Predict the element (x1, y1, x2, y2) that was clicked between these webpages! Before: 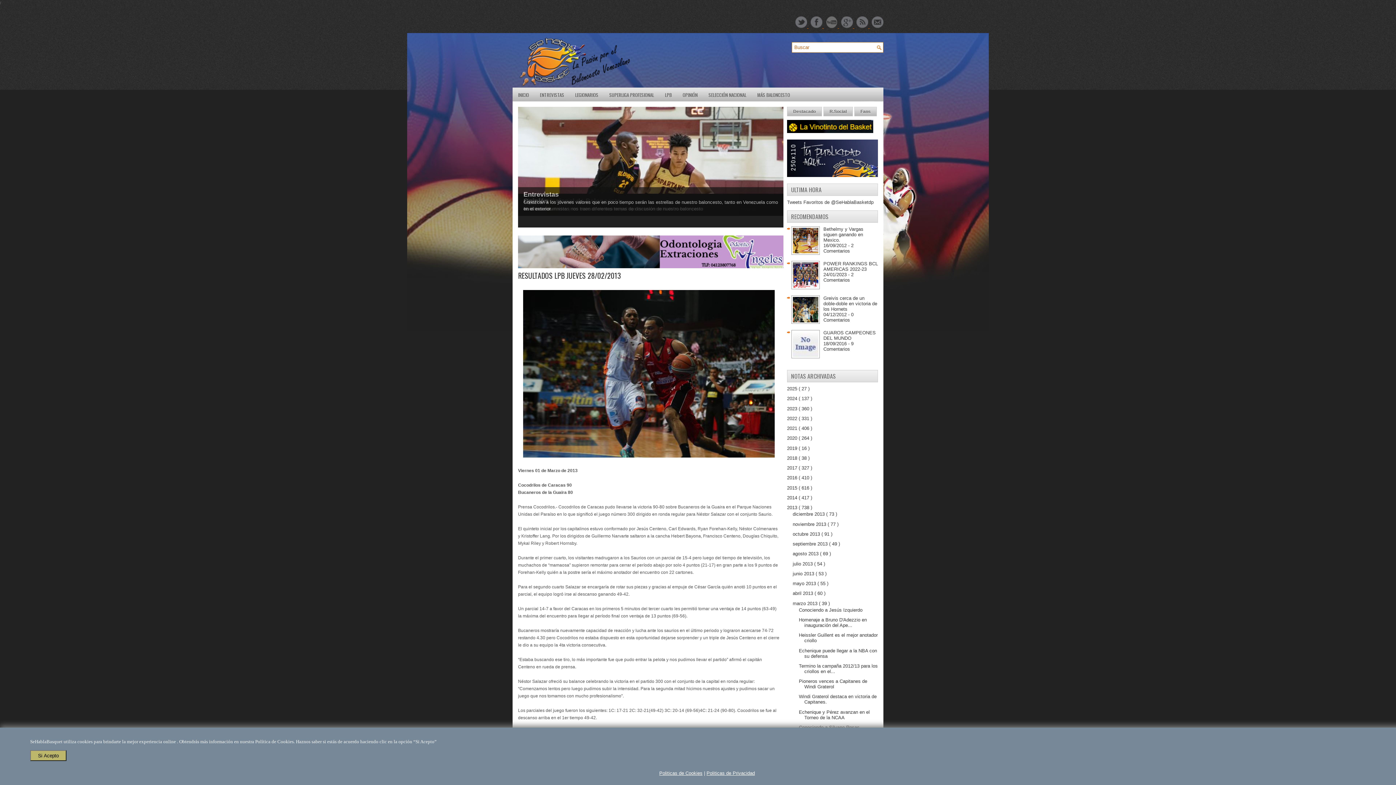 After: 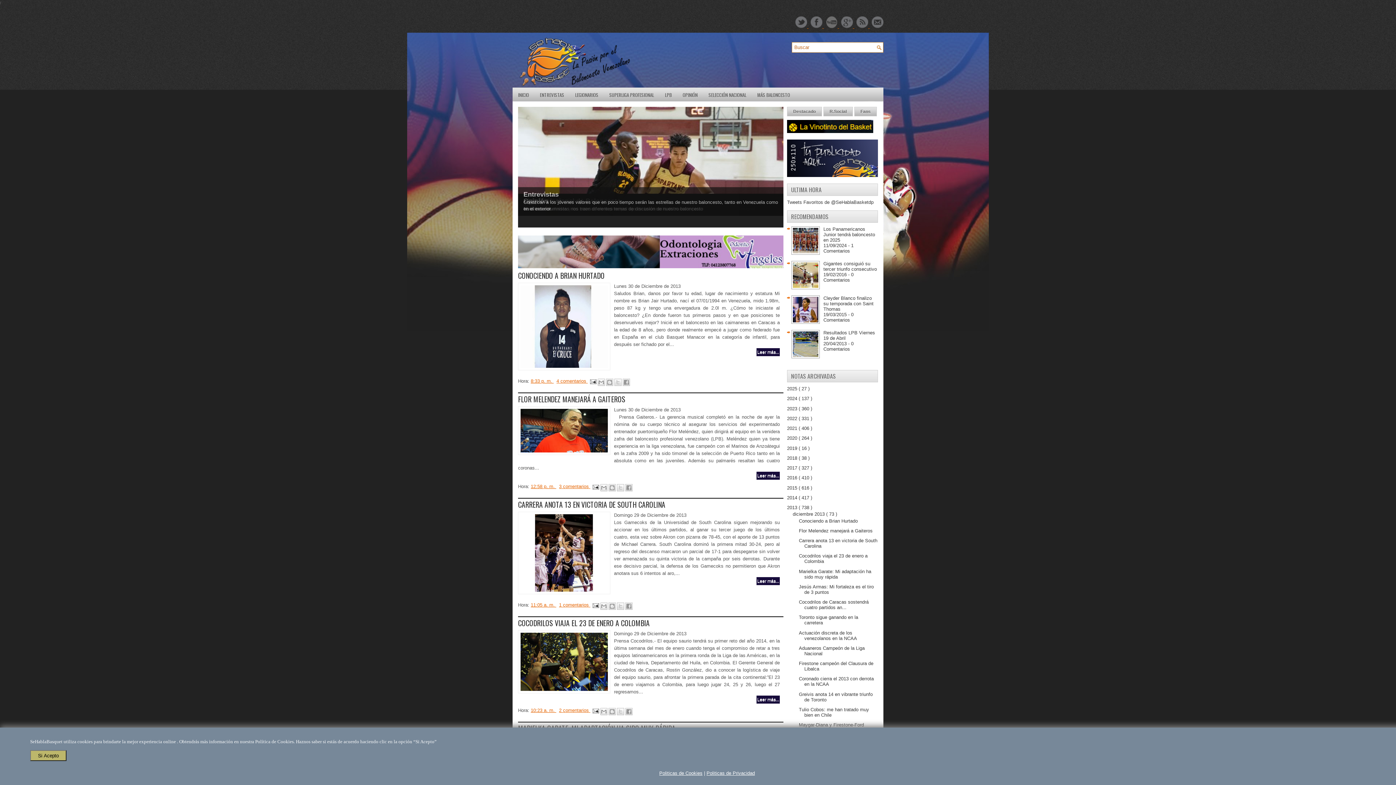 Action: bbox: (787, 505, 798, 510) label: 2013 